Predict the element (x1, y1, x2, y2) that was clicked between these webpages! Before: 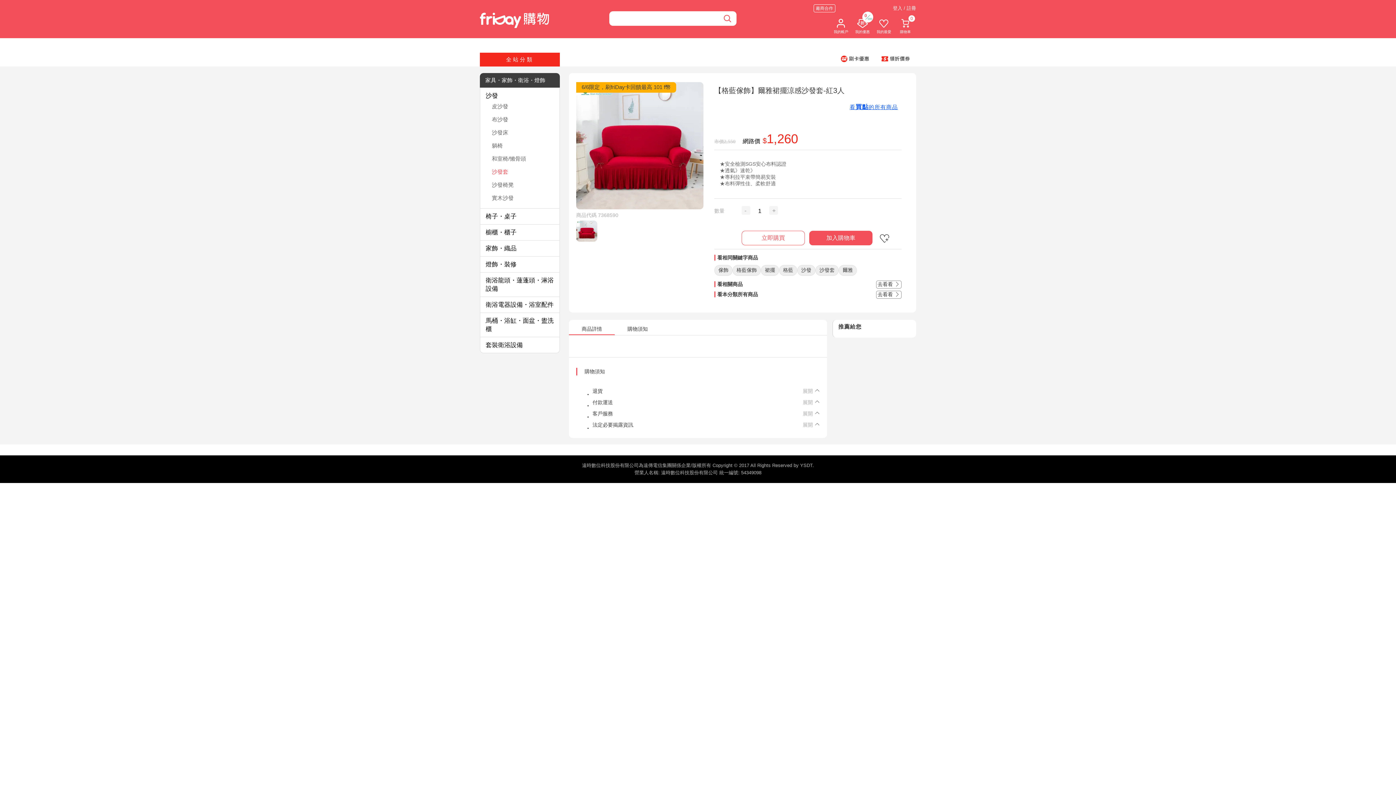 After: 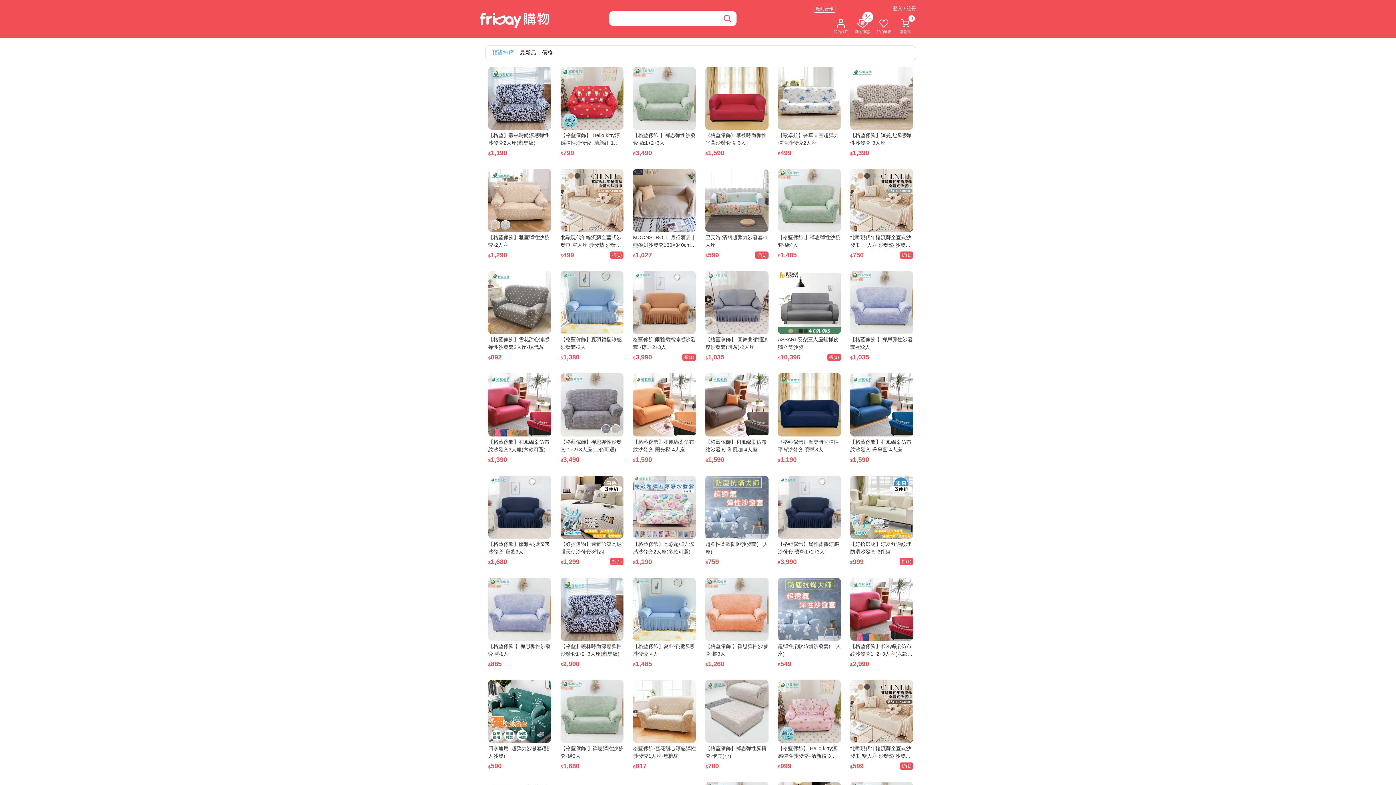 Action: bbox: (876, 254, 901, 262) label: 去看看 